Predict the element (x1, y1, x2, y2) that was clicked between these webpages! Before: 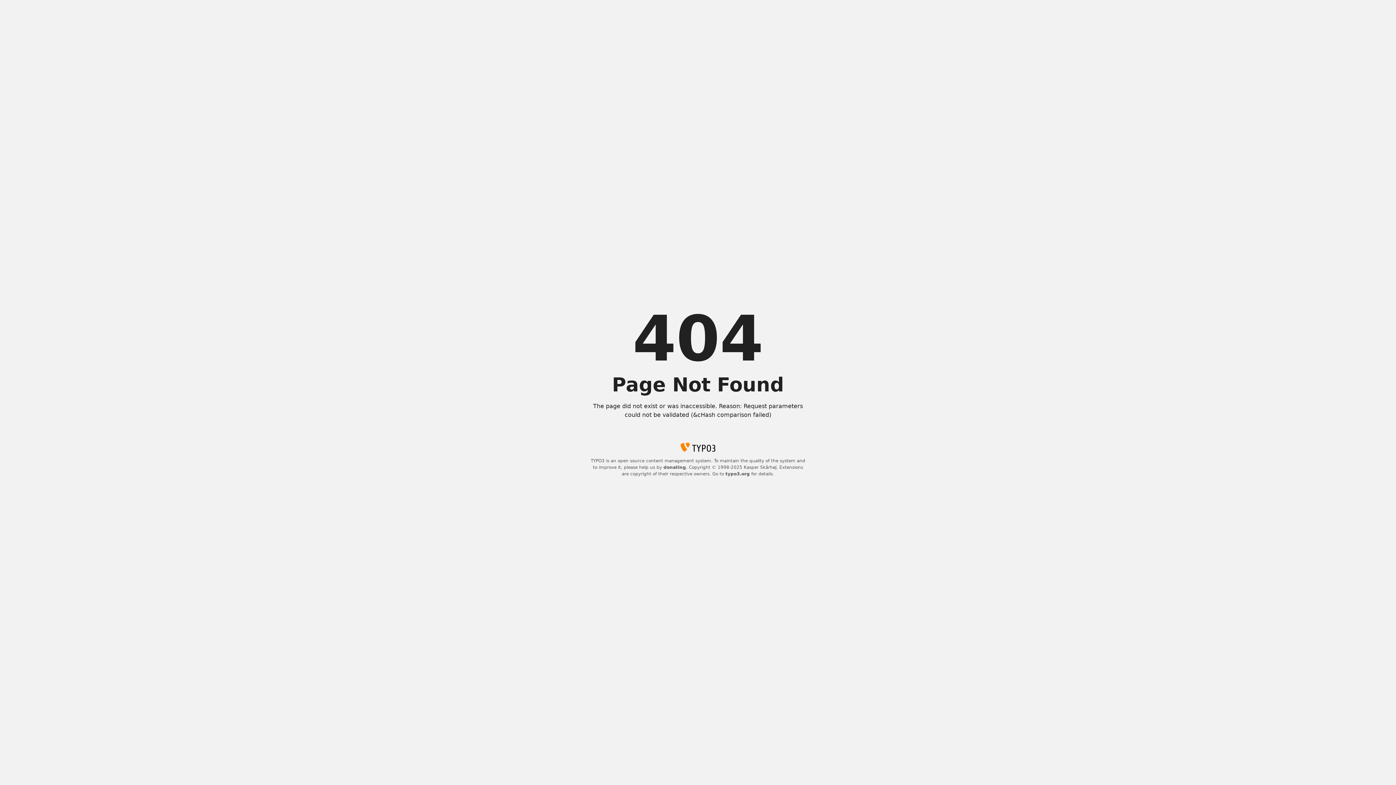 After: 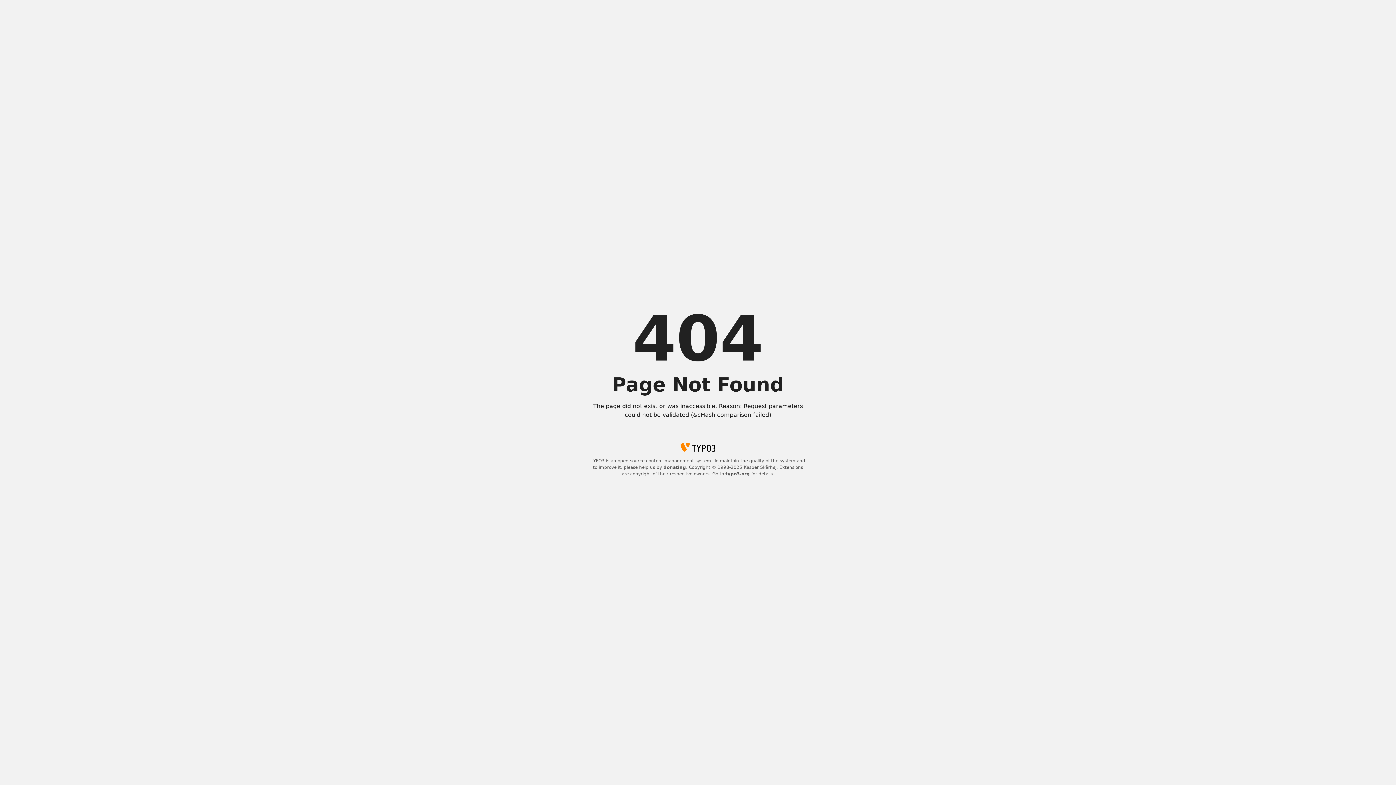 Action: label: typo3.org bbox: (725, 471, 750, 476)